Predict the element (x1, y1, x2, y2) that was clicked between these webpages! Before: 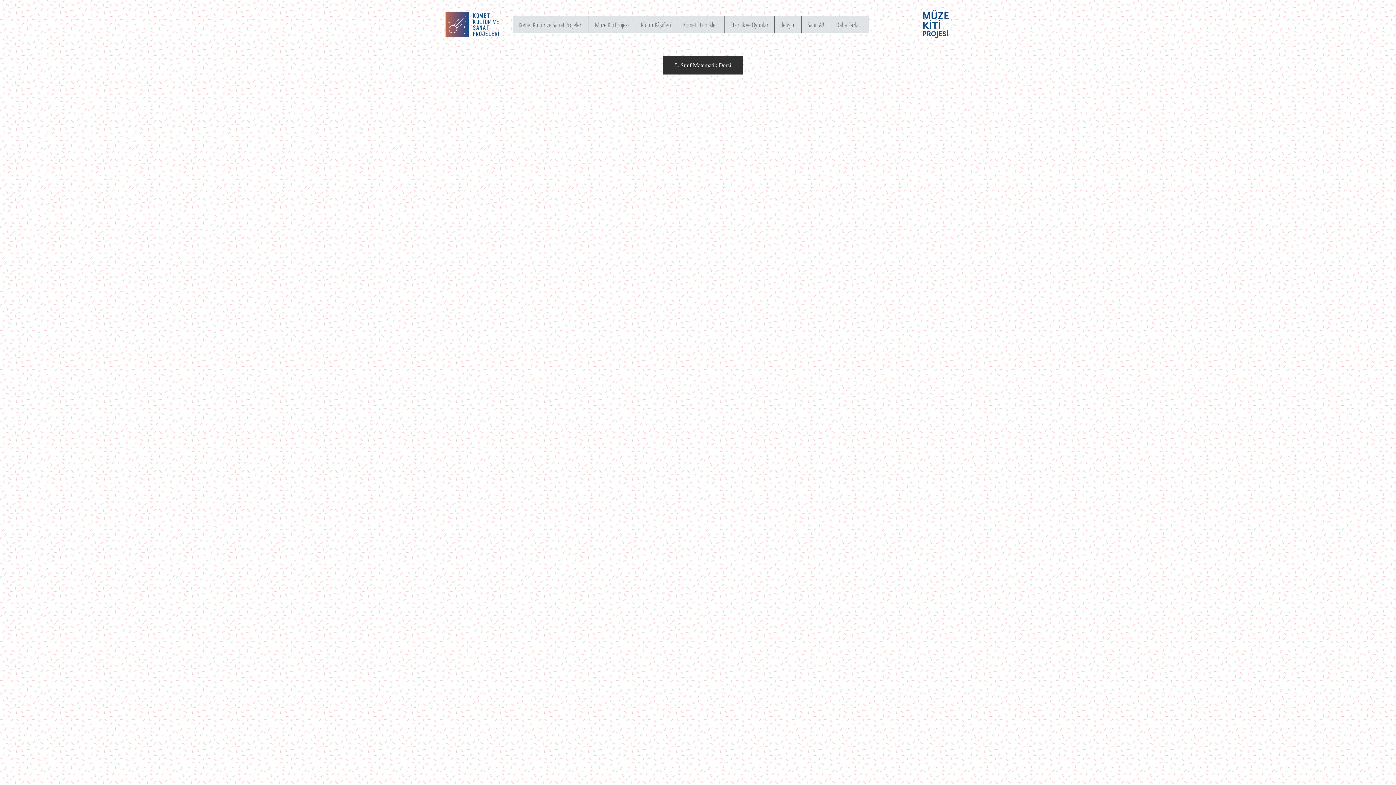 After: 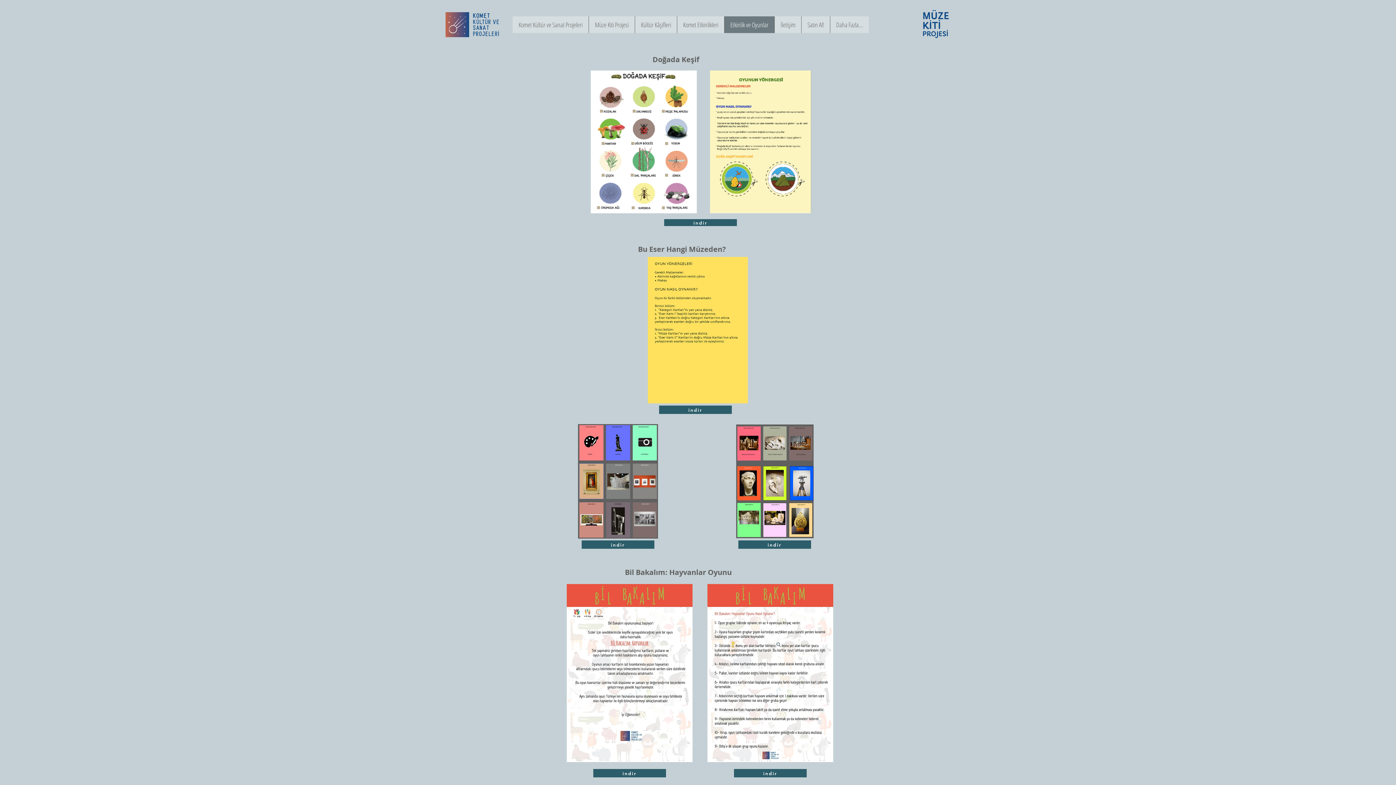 Action: label: Etkinlik ve Oyunlar bbox: (724, 16, 774, 33)